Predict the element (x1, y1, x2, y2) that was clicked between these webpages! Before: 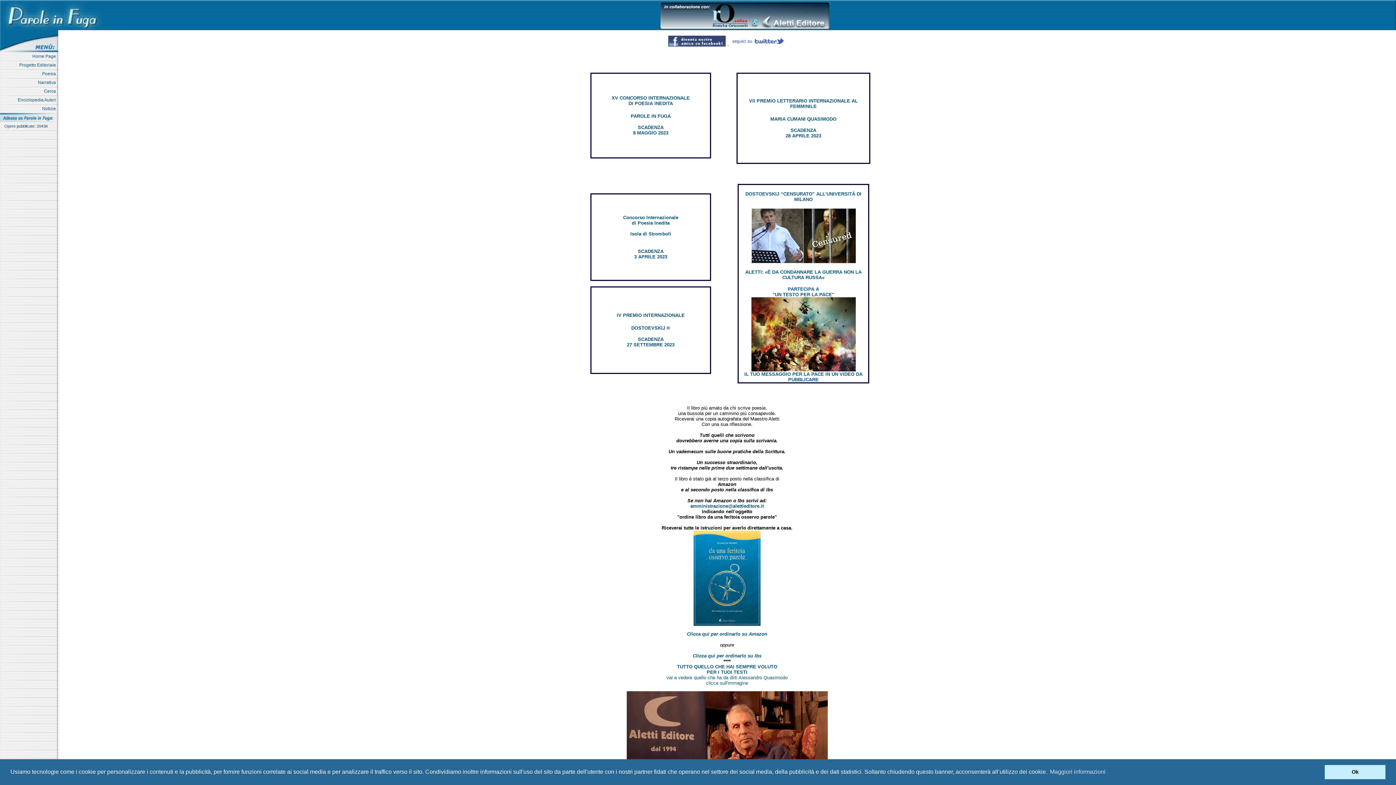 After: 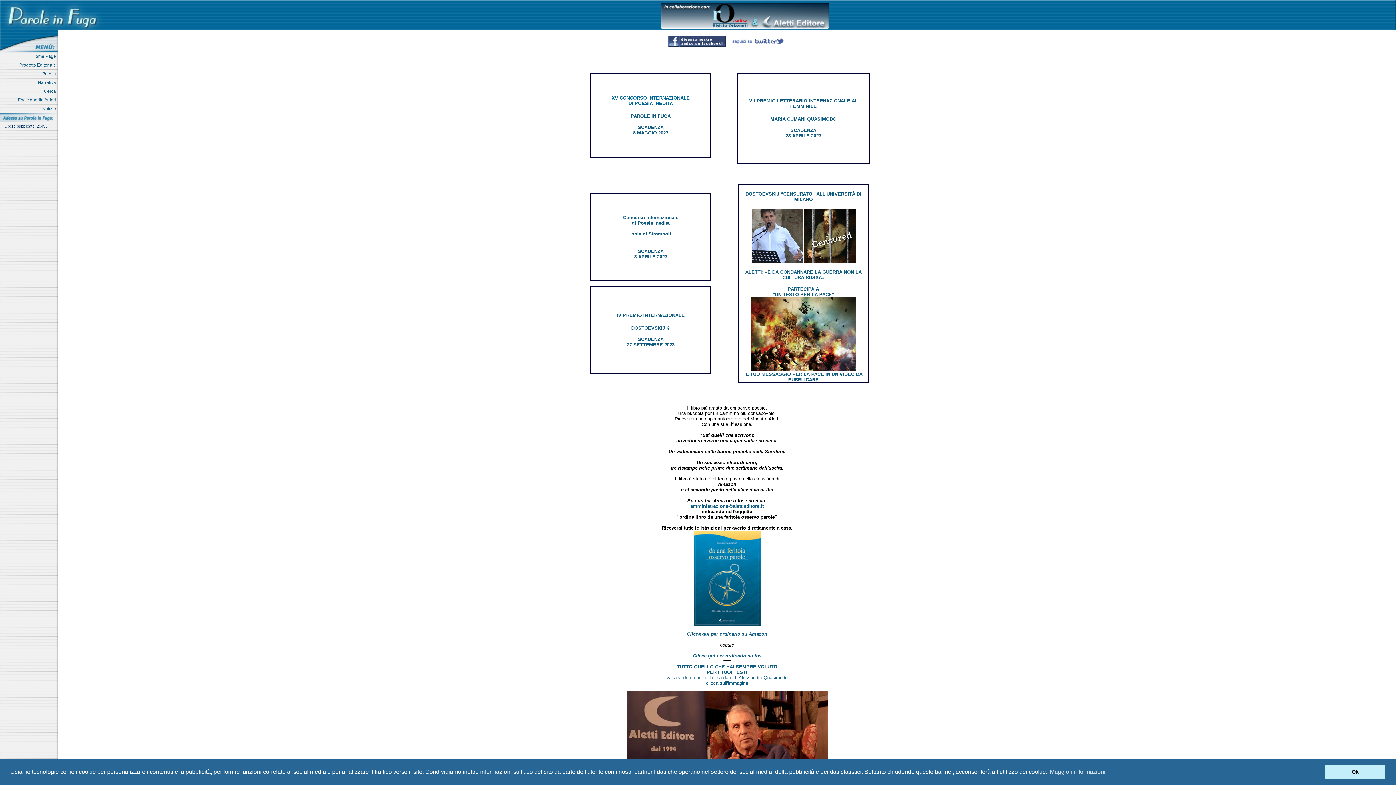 Action: label: XV CONCORSO INTERNAZIONALE
DI POESIA INEDITA bbox: (611, 95, 690, 106)